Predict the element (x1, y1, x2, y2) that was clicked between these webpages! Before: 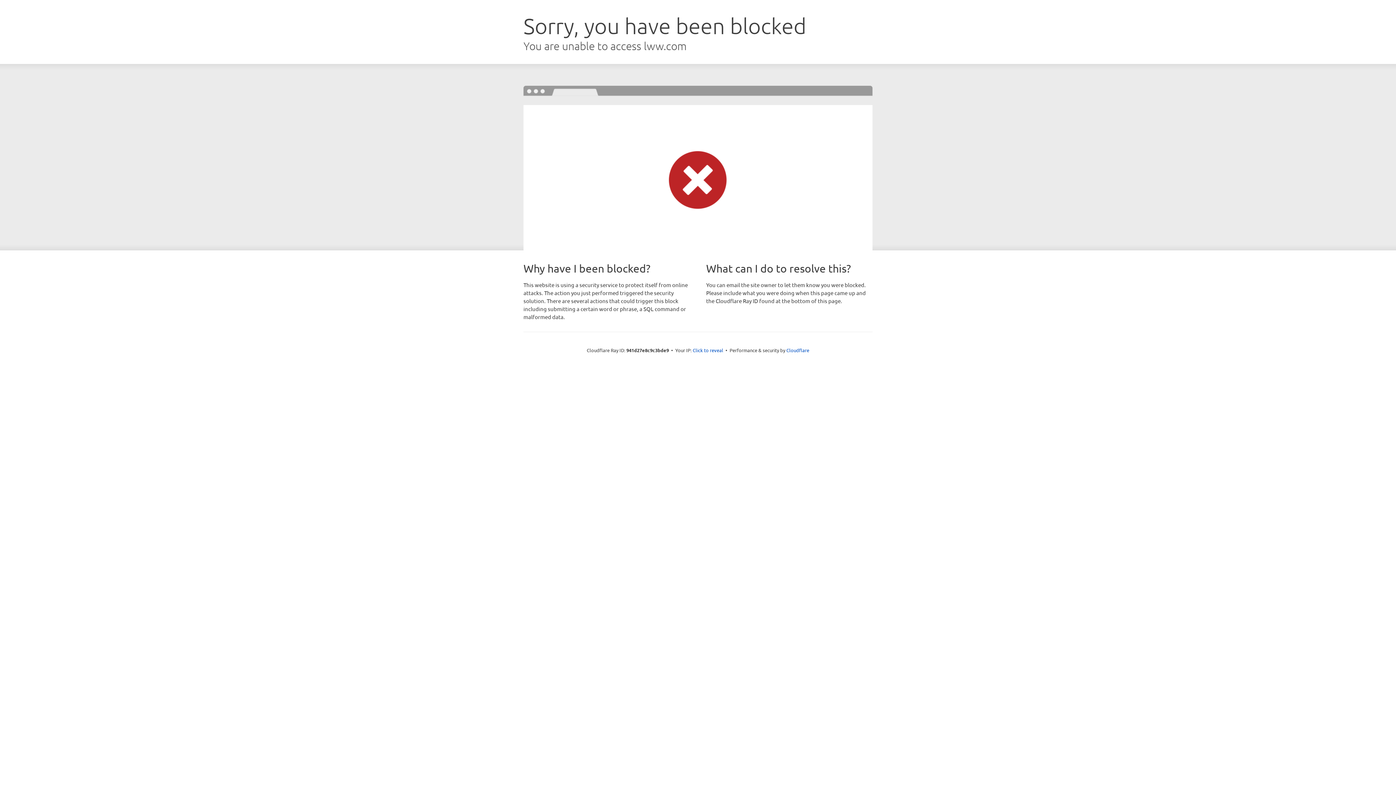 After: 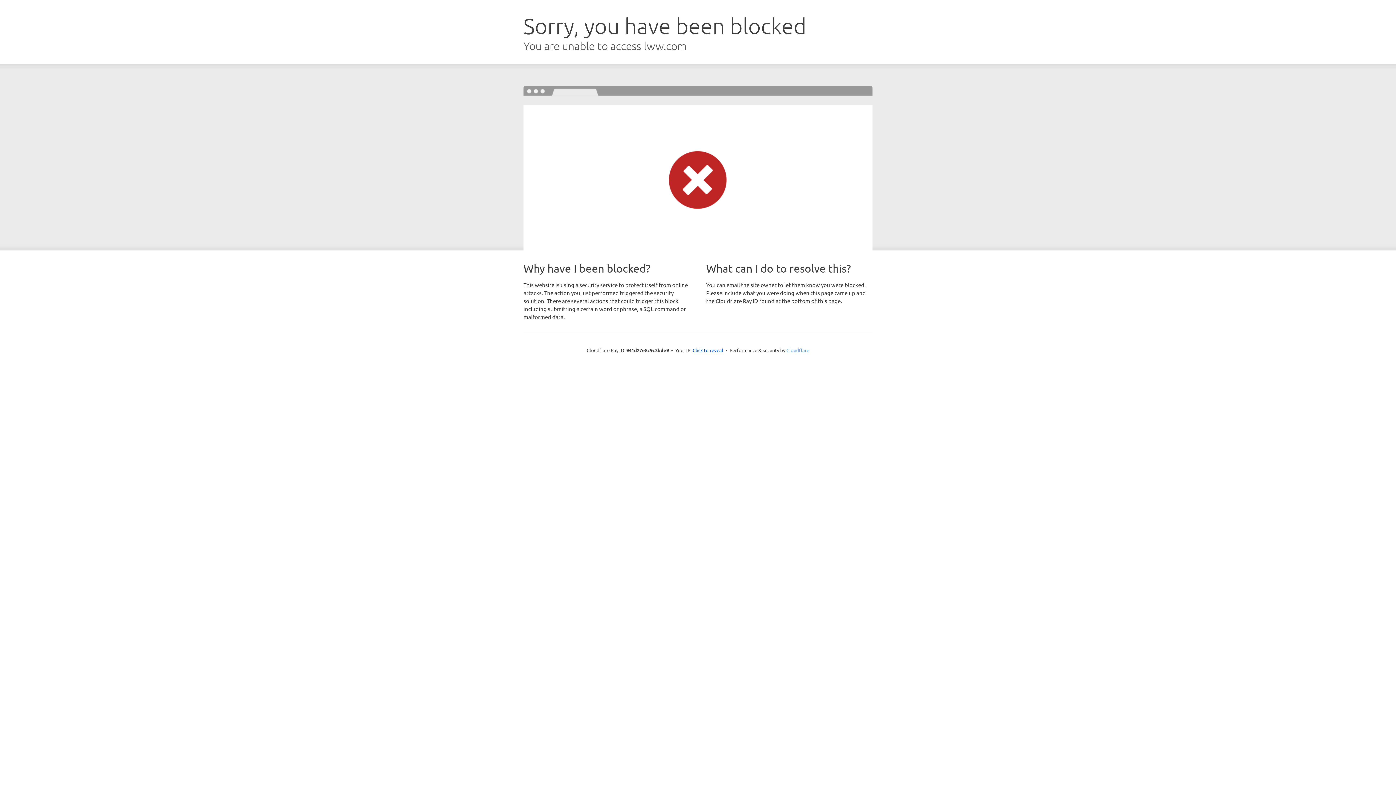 Action: bbox: (786, 347, 809, 353) label: Cloudflare